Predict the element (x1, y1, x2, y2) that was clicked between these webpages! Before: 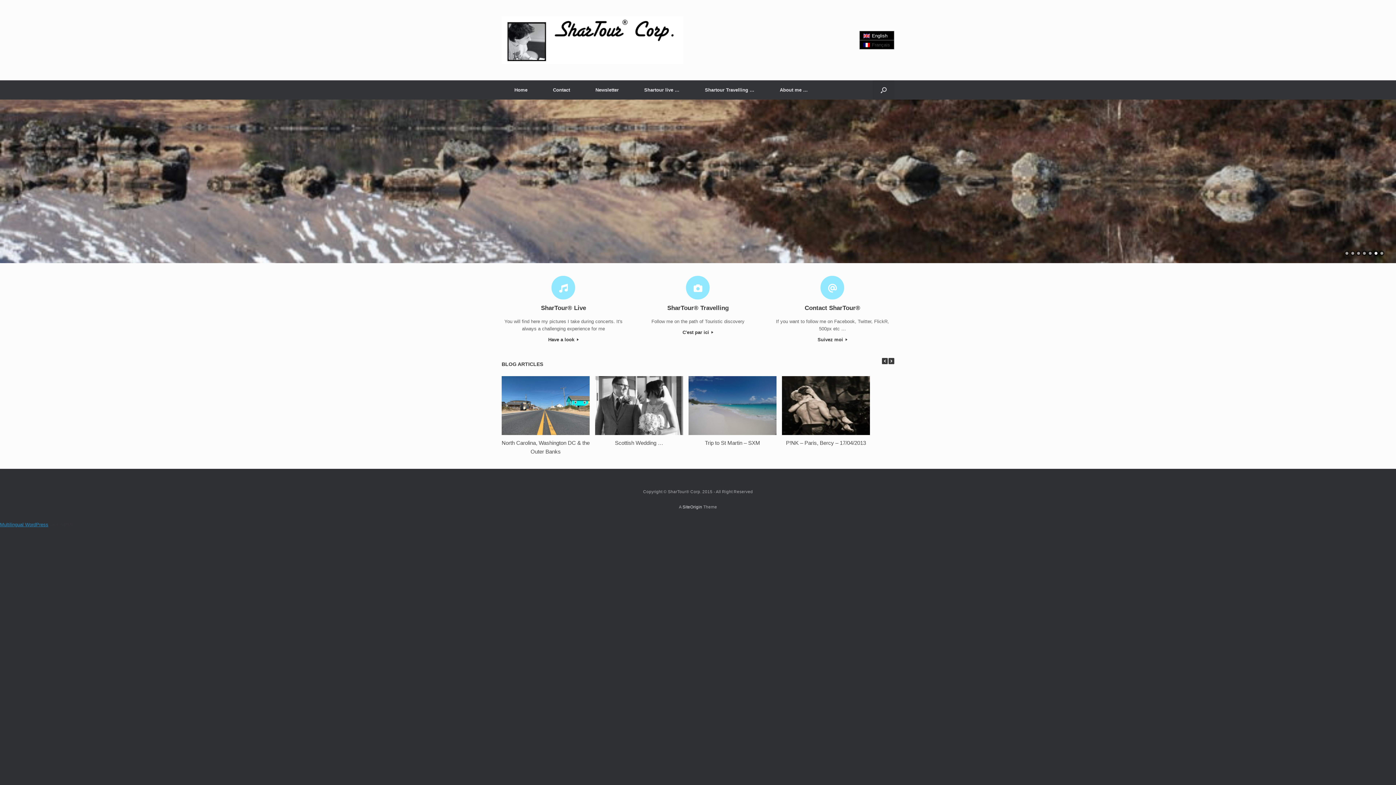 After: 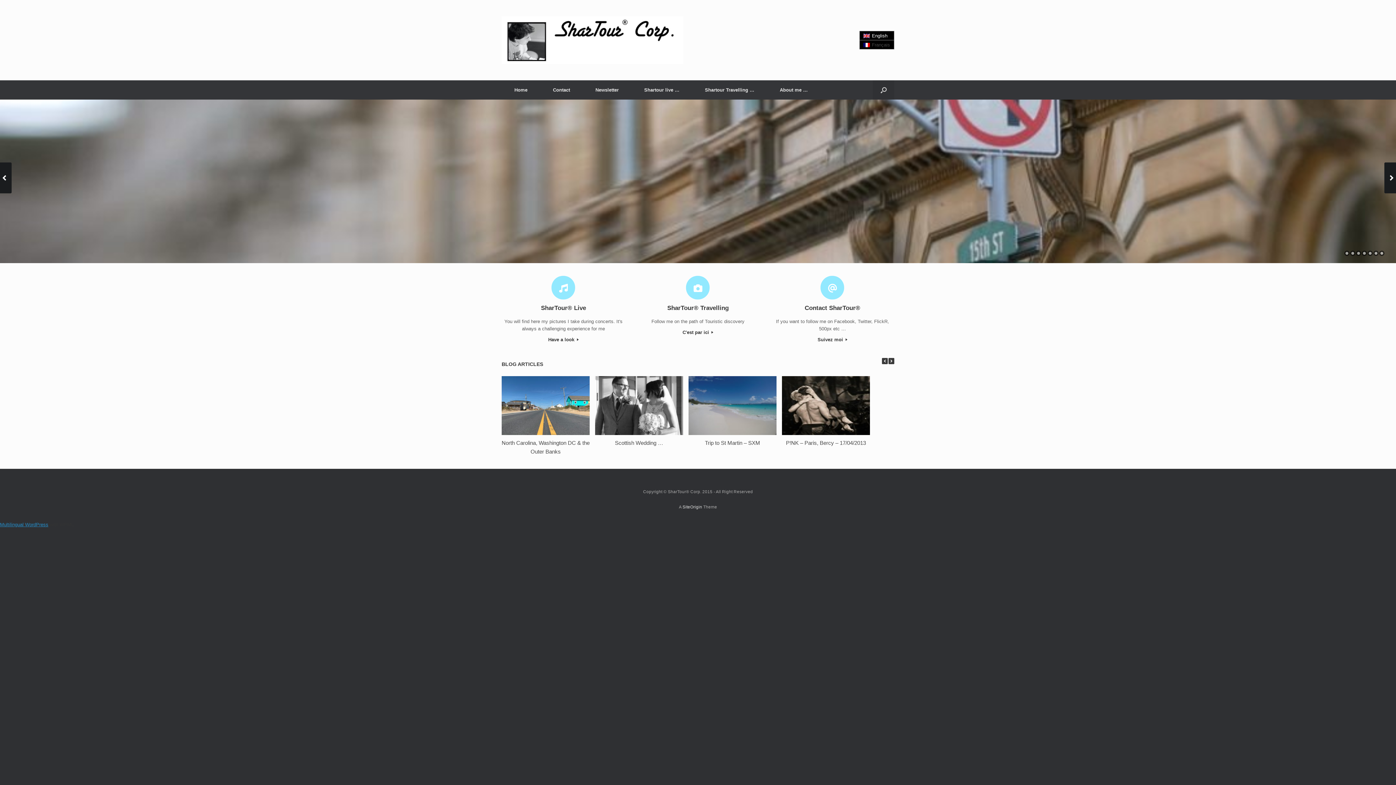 Action: bbox: (1362, 250, 1367, 256) label: 4